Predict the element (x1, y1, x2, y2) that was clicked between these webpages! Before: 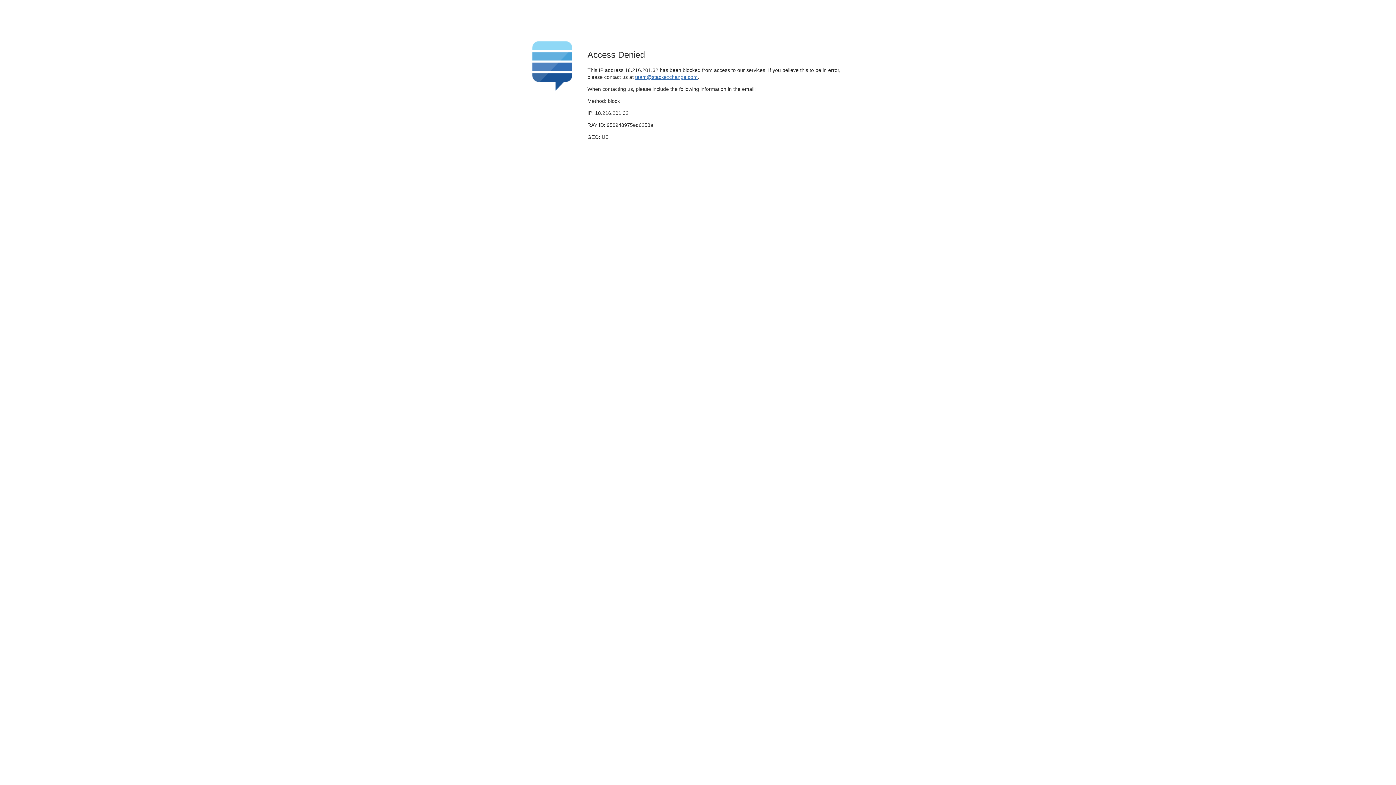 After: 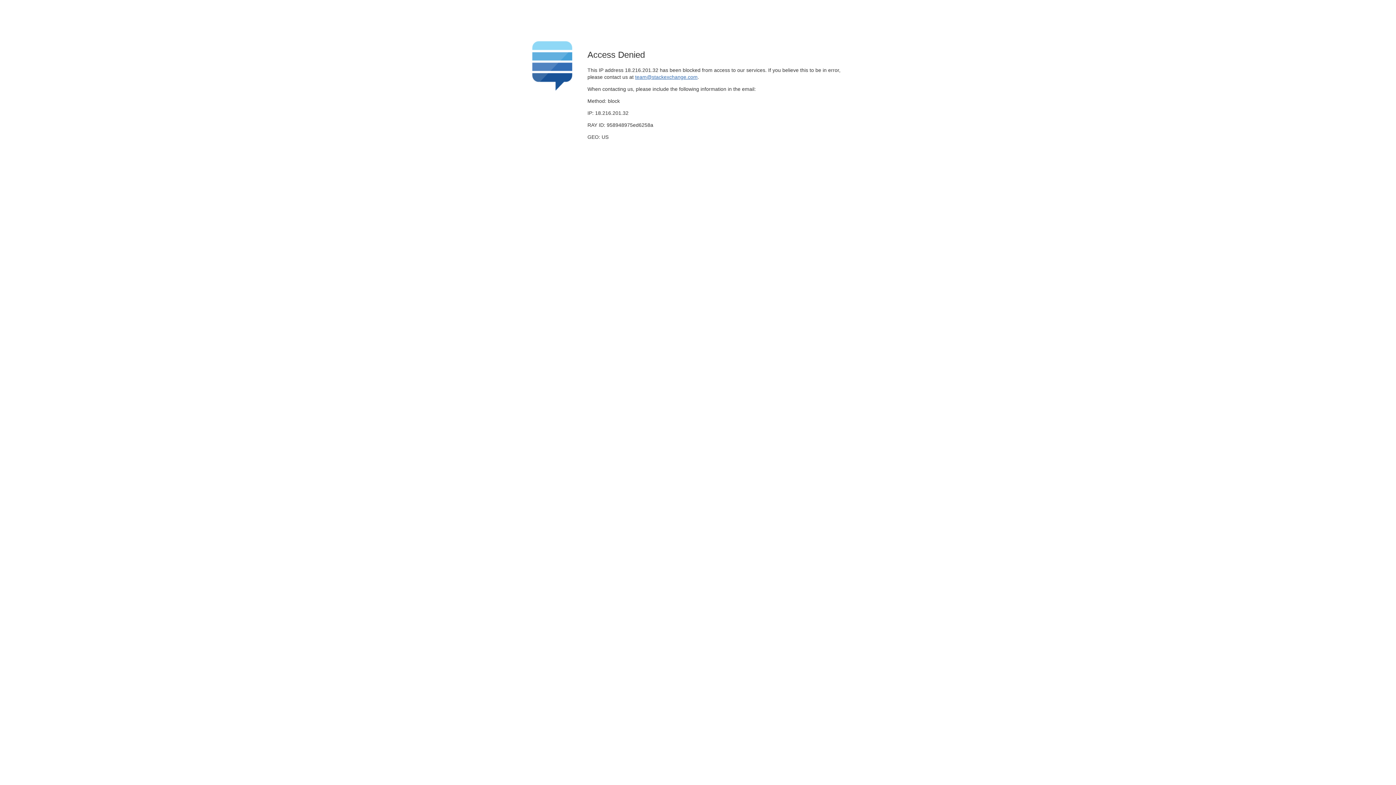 Action: label: team@stackexchange.com bbox: (635, 74, 697, 79)